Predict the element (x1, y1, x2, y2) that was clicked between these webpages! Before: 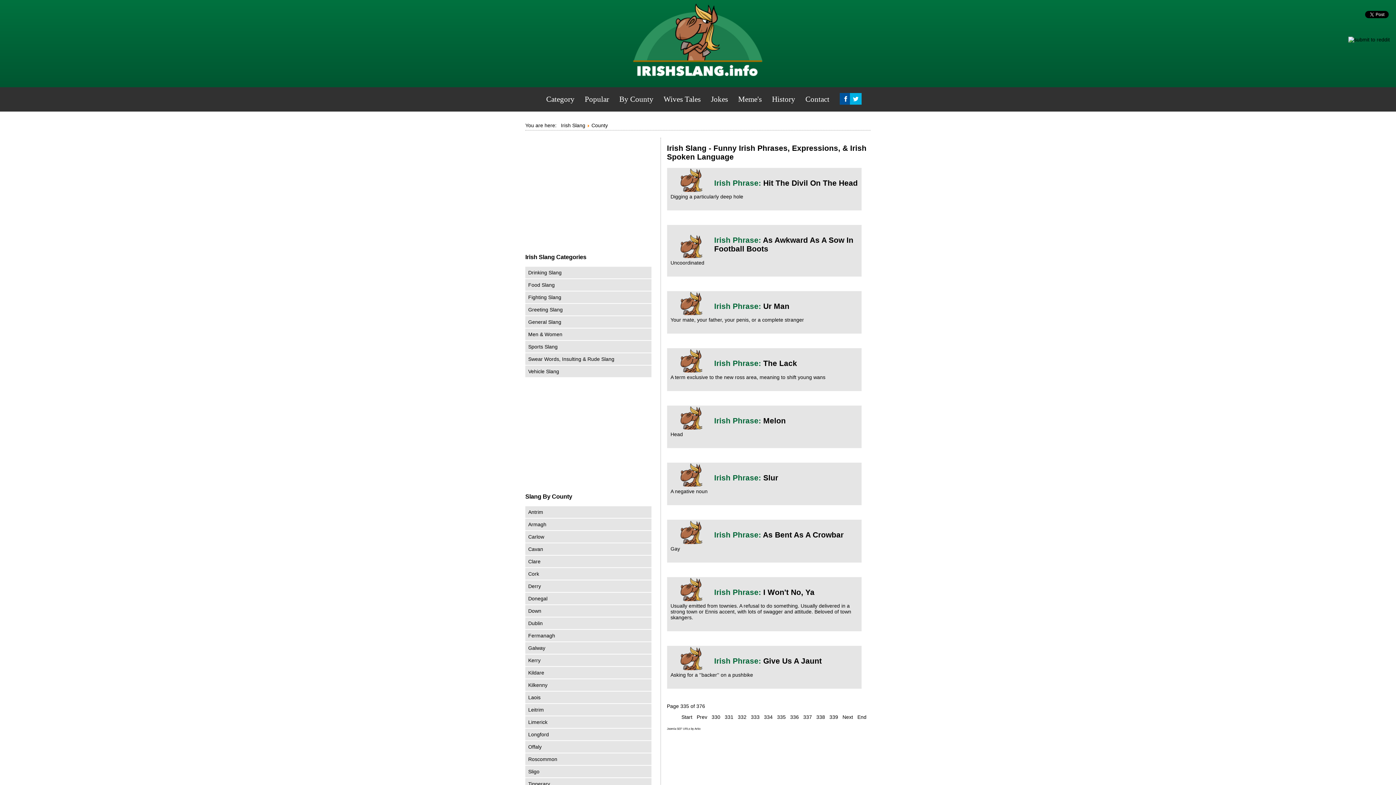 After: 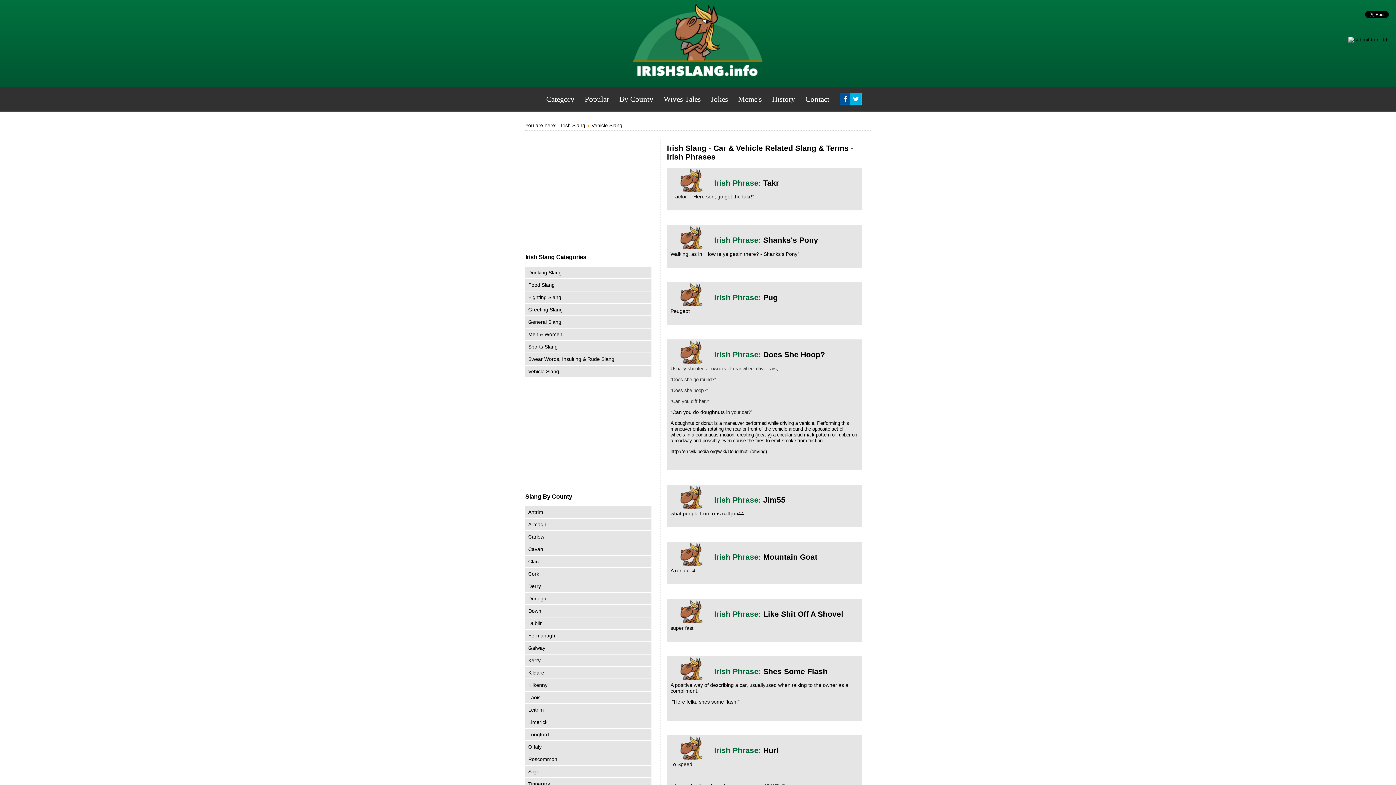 Action: bbox: (528, 368, 559, 374) label: Vehicle Slang